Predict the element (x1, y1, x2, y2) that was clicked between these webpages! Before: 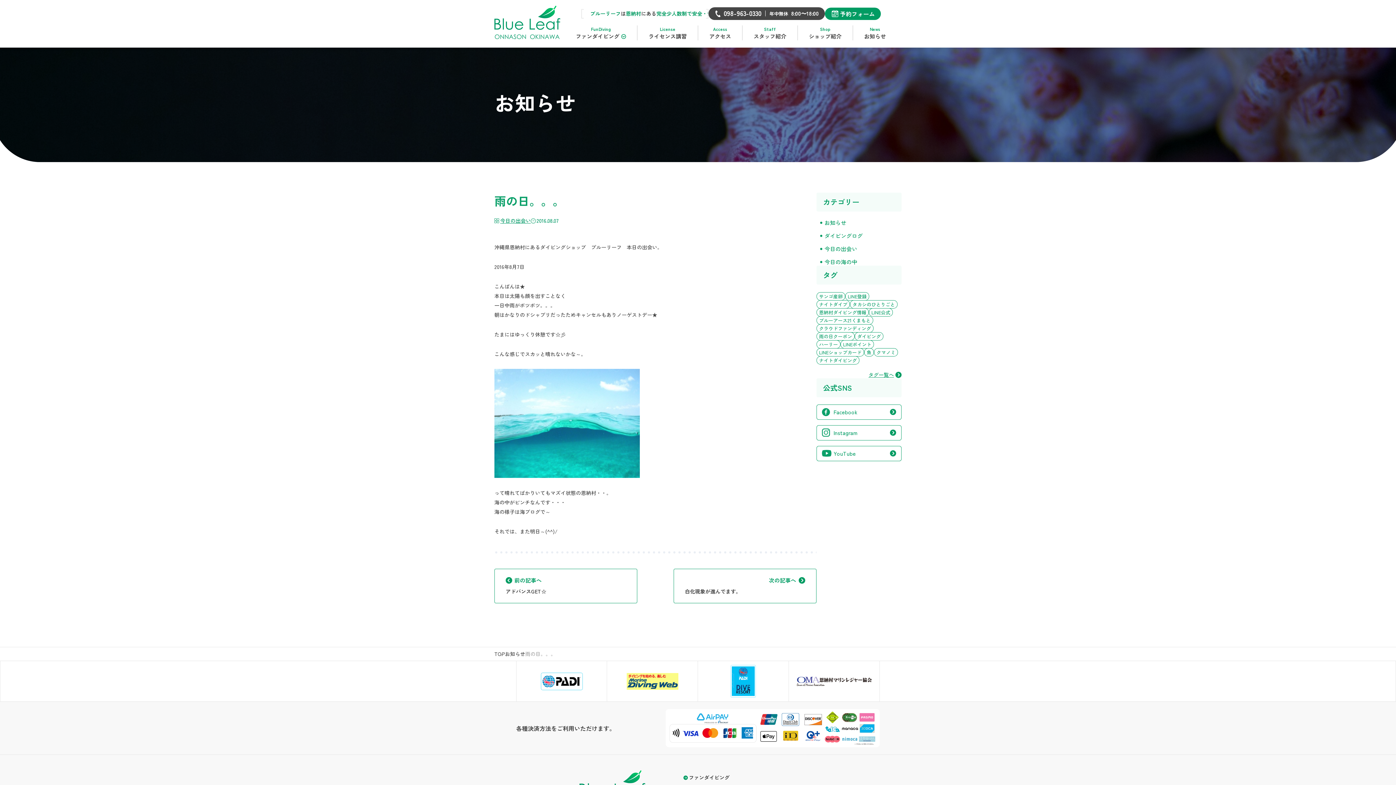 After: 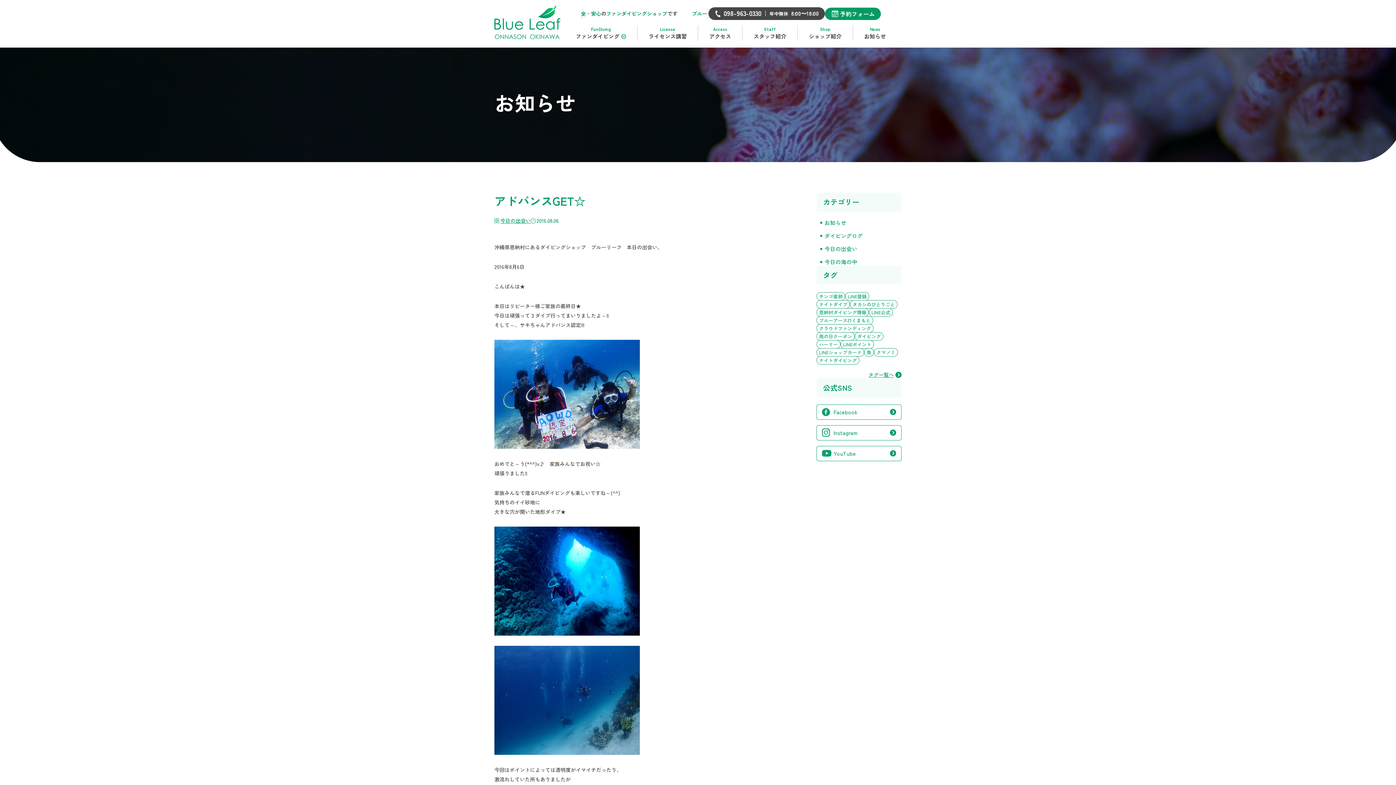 Action: label: 前の記事へ

アドバンスGET☆ bbox: (494, 569, 637, 603)